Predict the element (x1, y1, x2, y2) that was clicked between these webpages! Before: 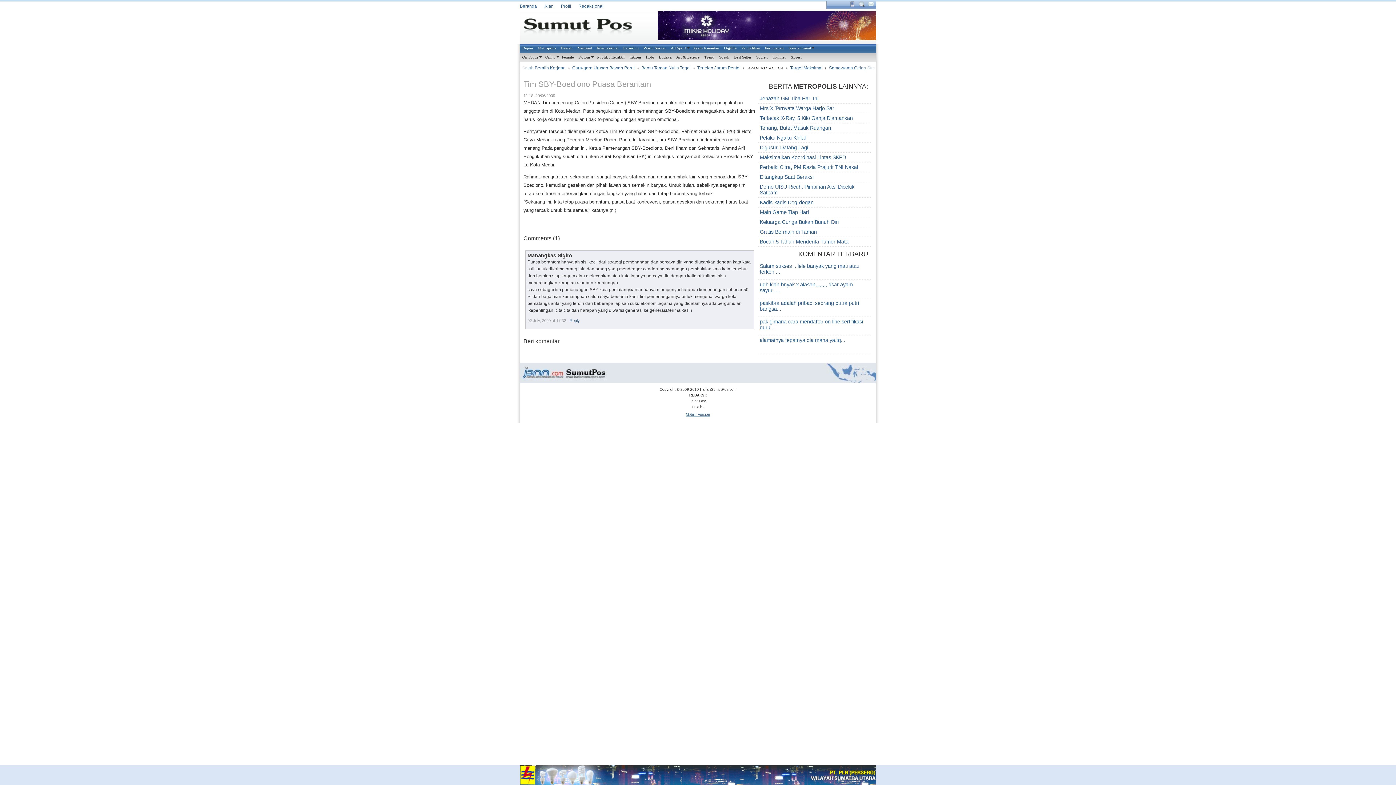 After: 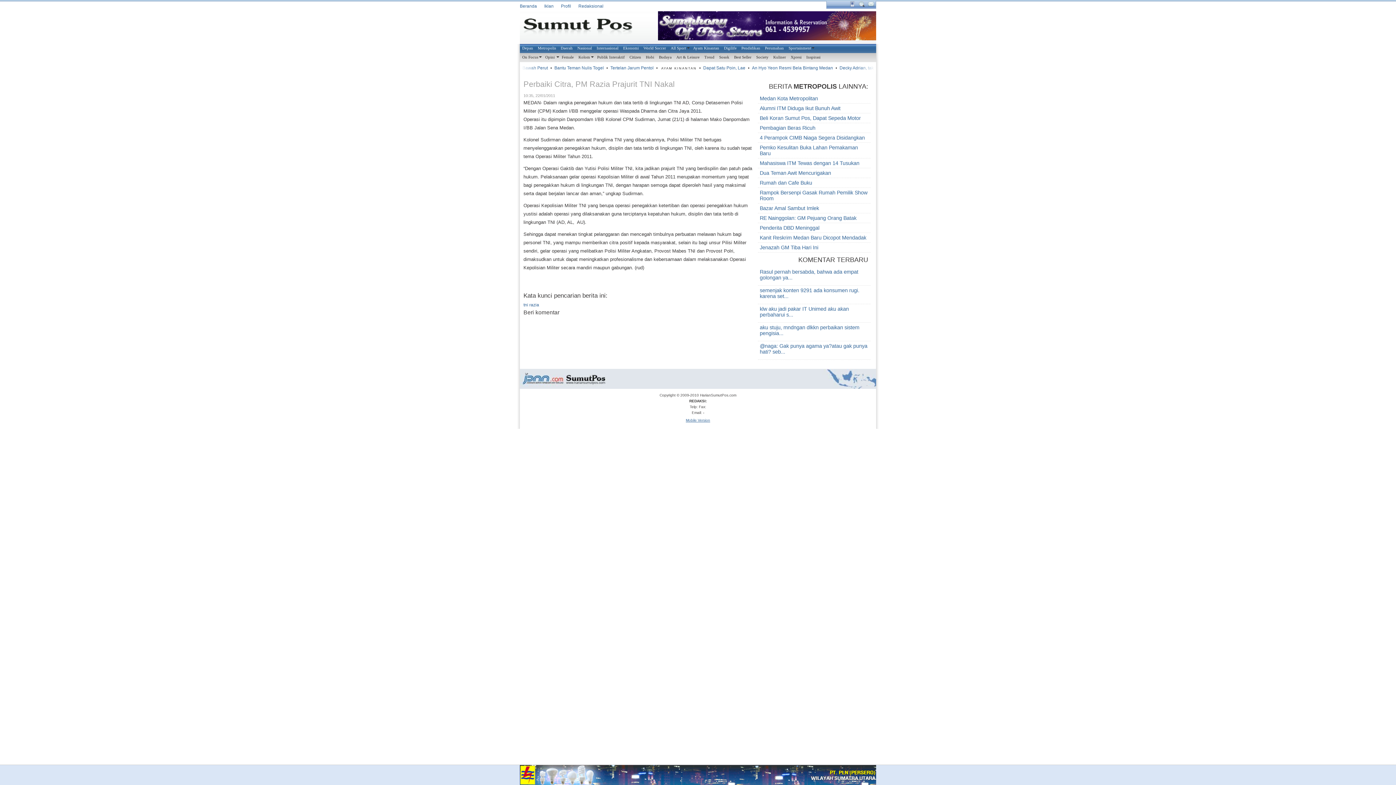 Action: label: Perbaiki Citra, PM Razia Prajurit TNI Nakal bbox: (760, 164, 858, 170)